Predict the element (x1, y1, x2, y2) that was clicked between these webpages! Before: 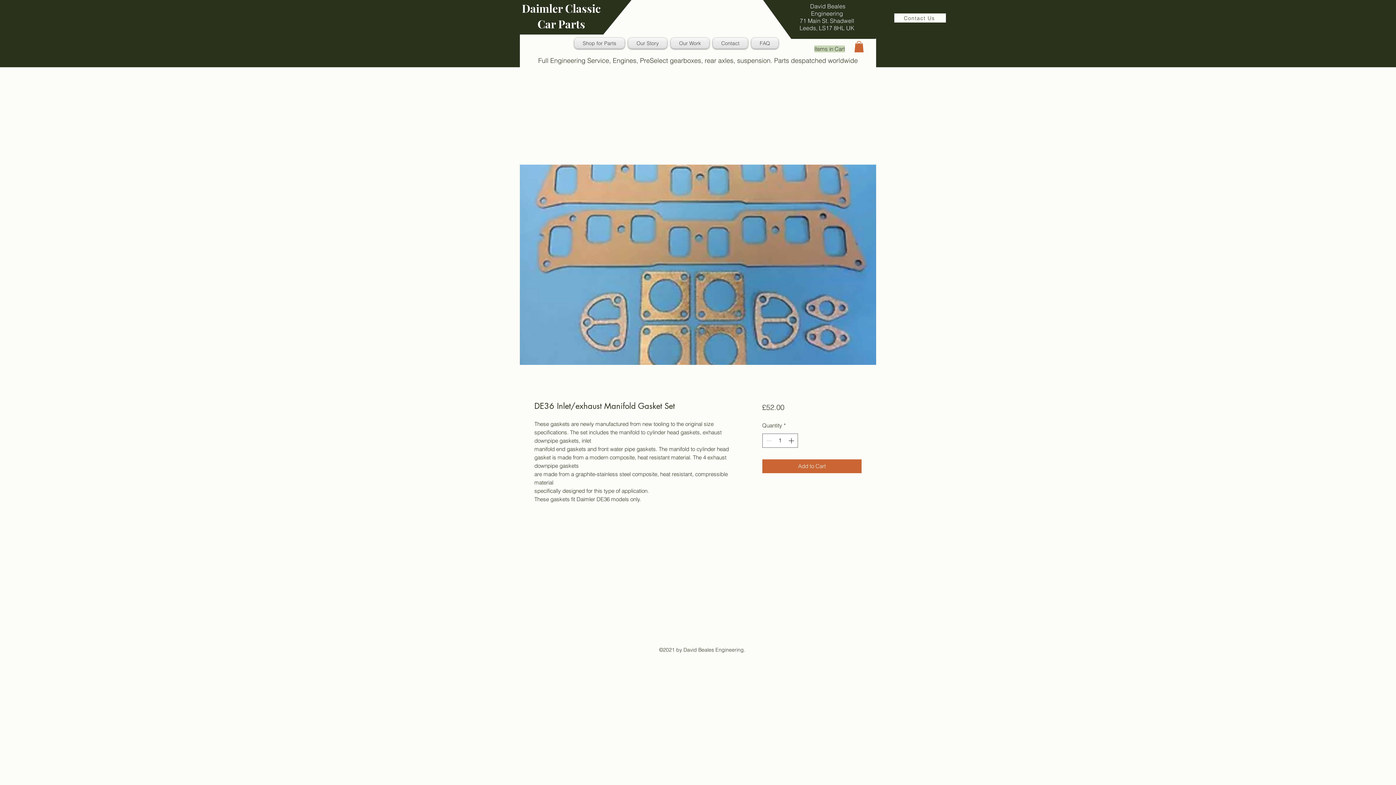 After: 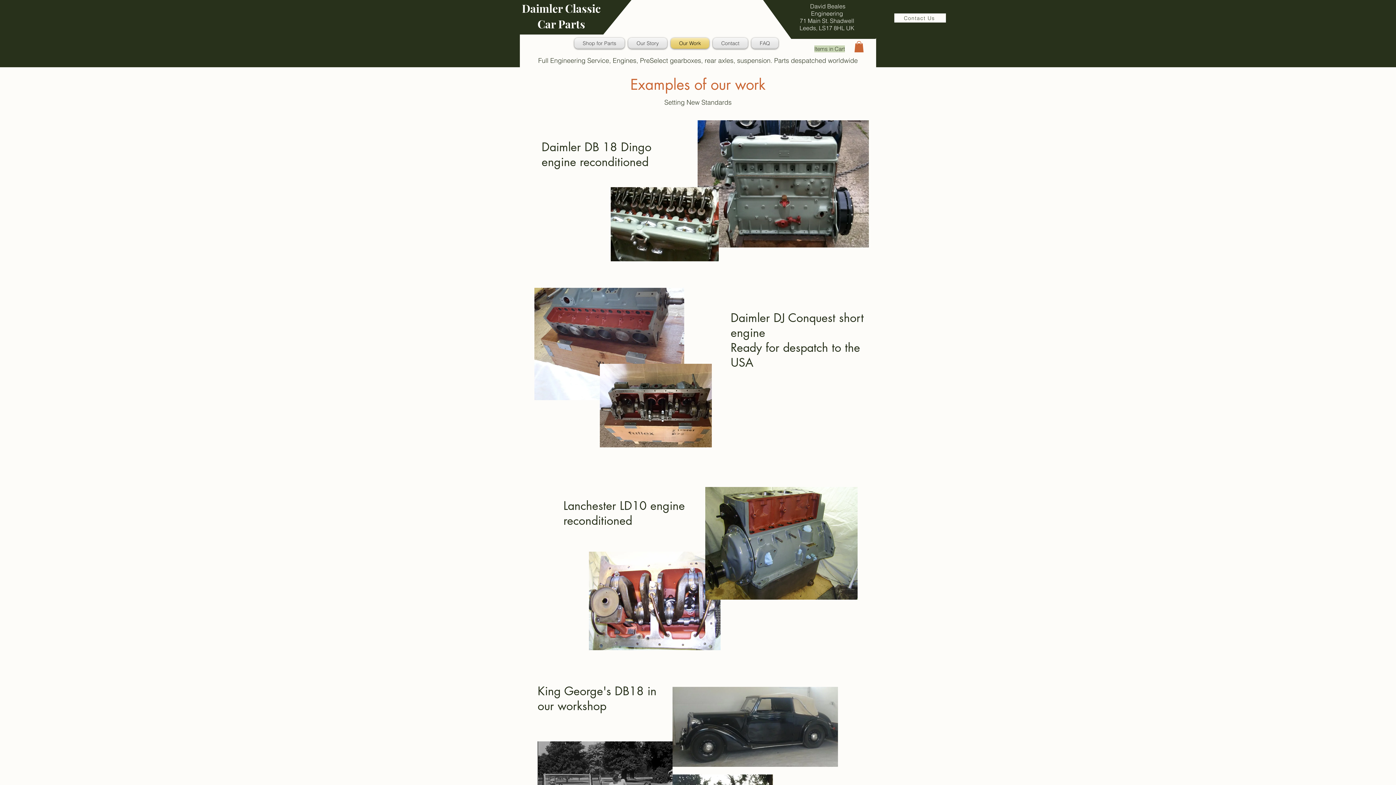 Action: label: Our Work bbox: (669, 37, 711, 48)